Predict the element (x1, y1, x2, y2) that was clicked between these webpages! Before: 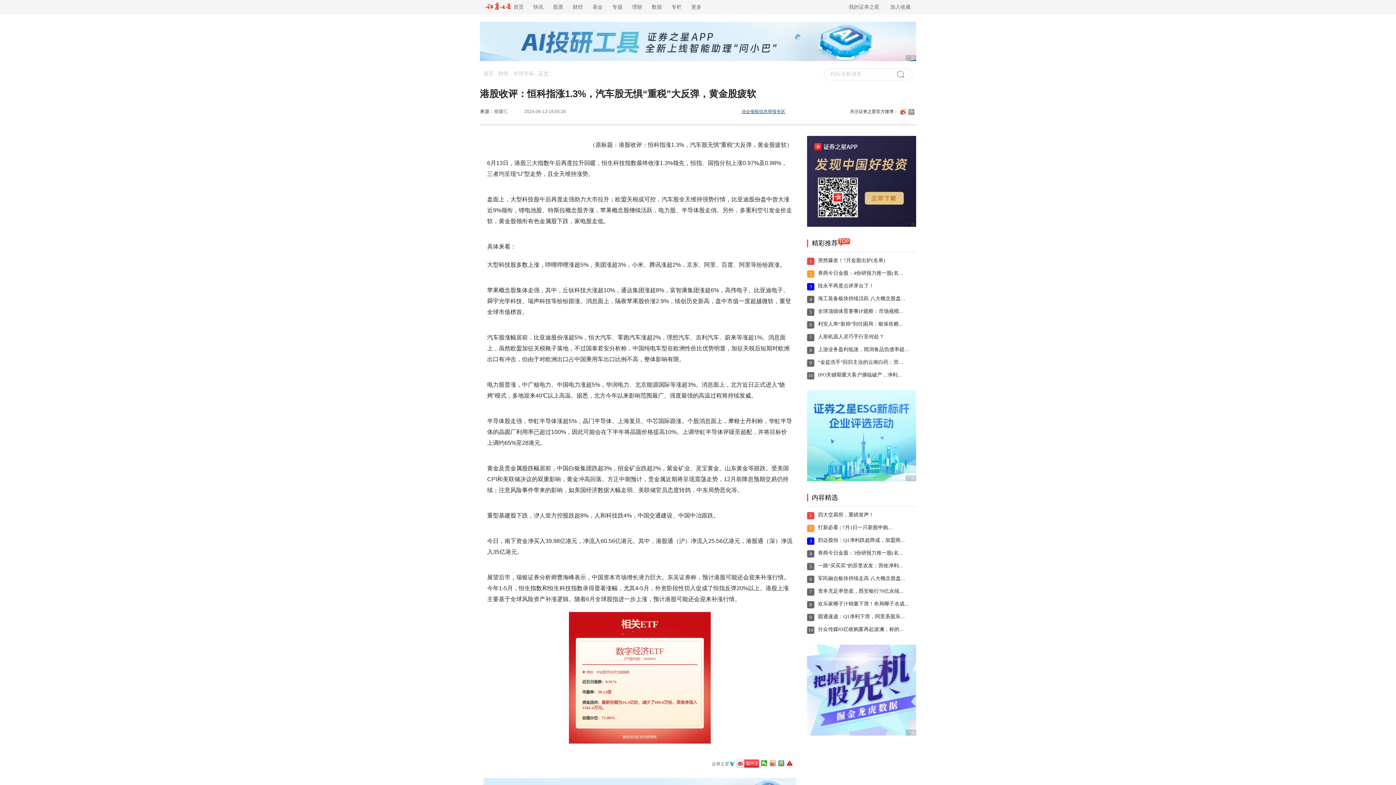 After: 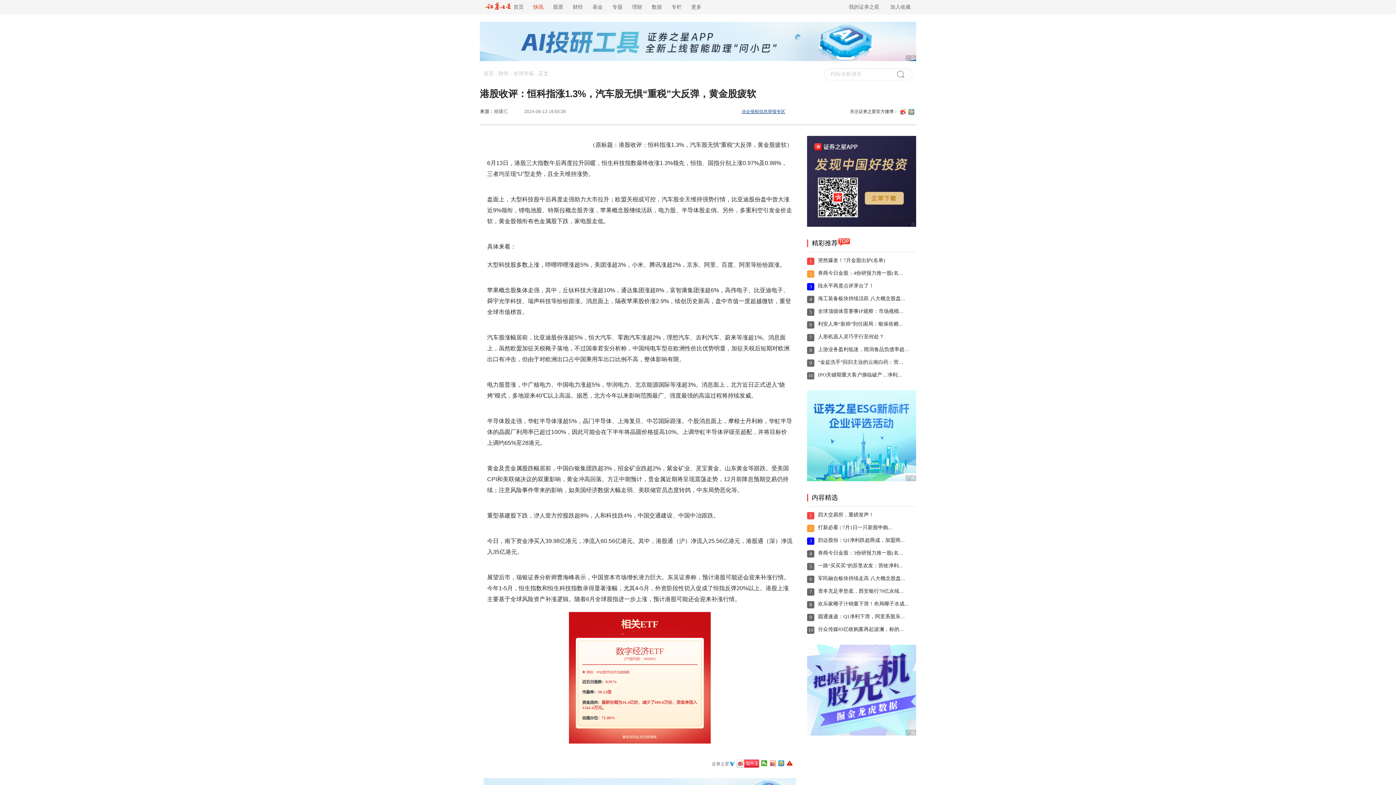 Action: label: 快讯 bbox: (533, 4, 543, 9)